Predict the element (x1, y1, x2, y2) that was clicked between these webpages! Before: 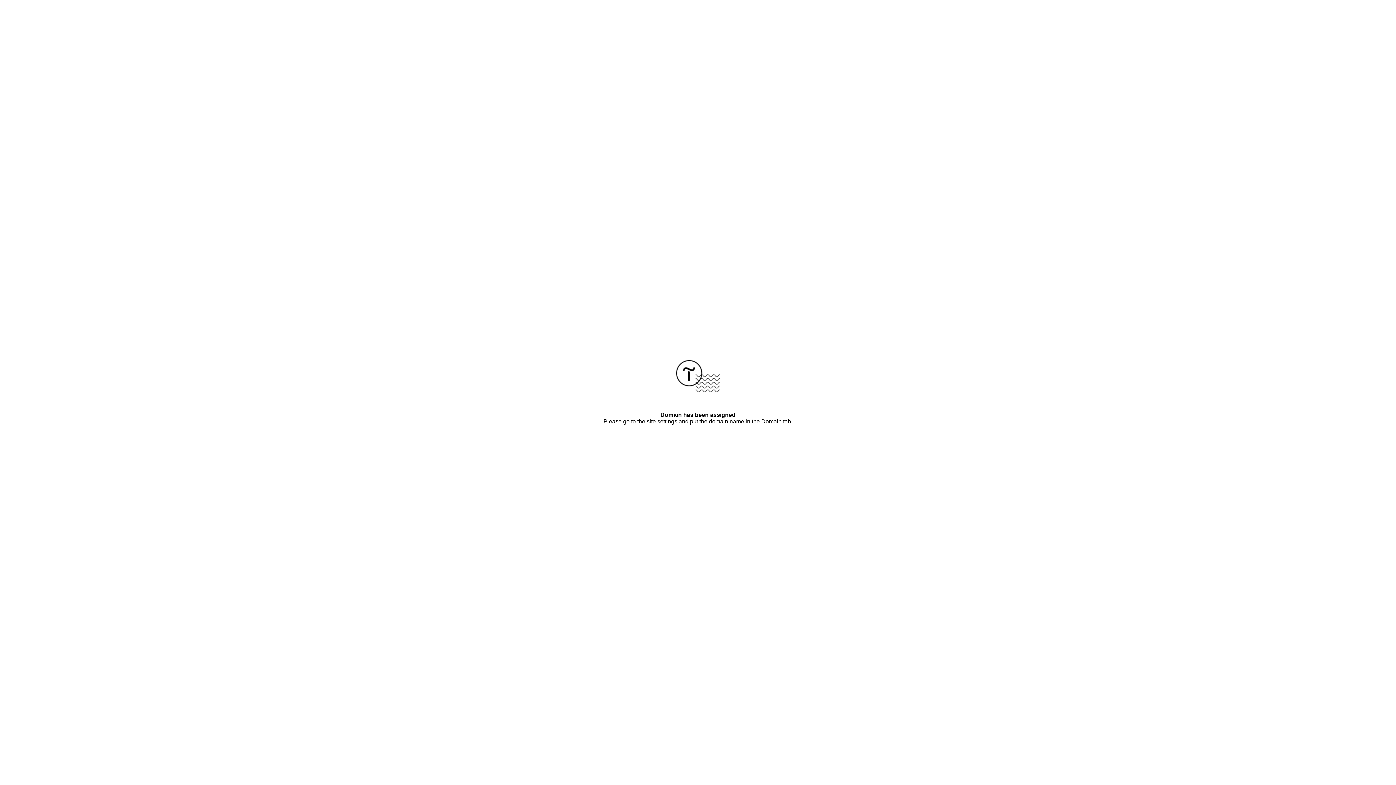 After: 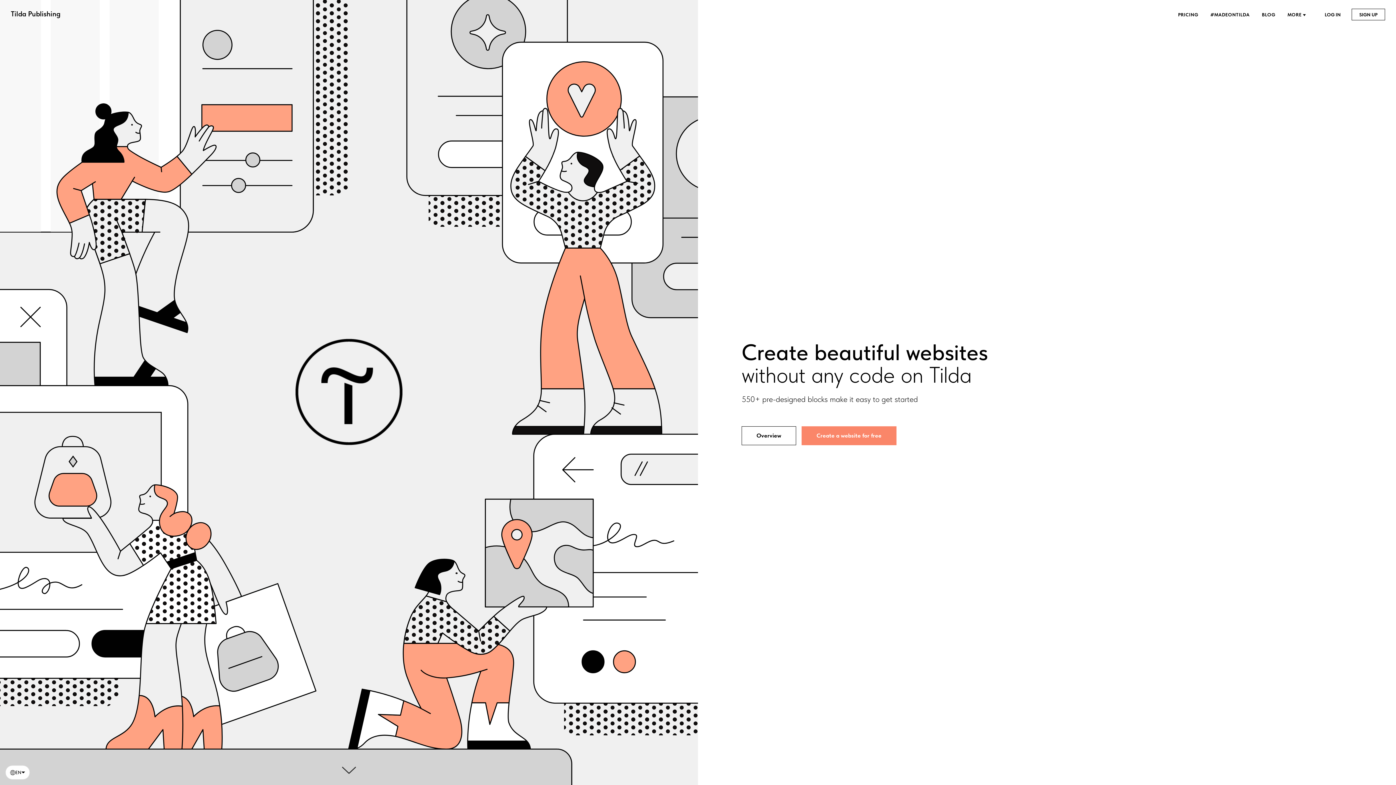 Action: bbox: (676, 387, 720, 393)